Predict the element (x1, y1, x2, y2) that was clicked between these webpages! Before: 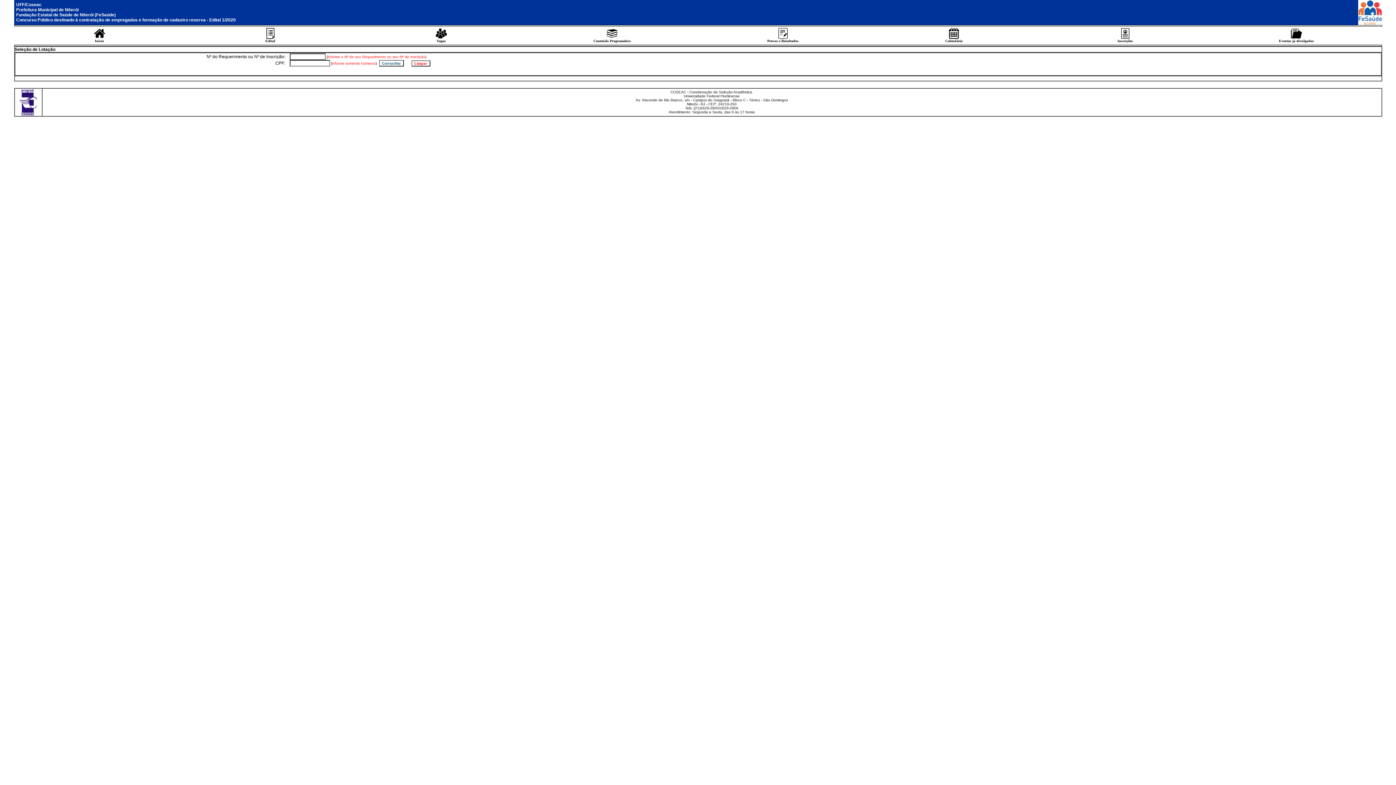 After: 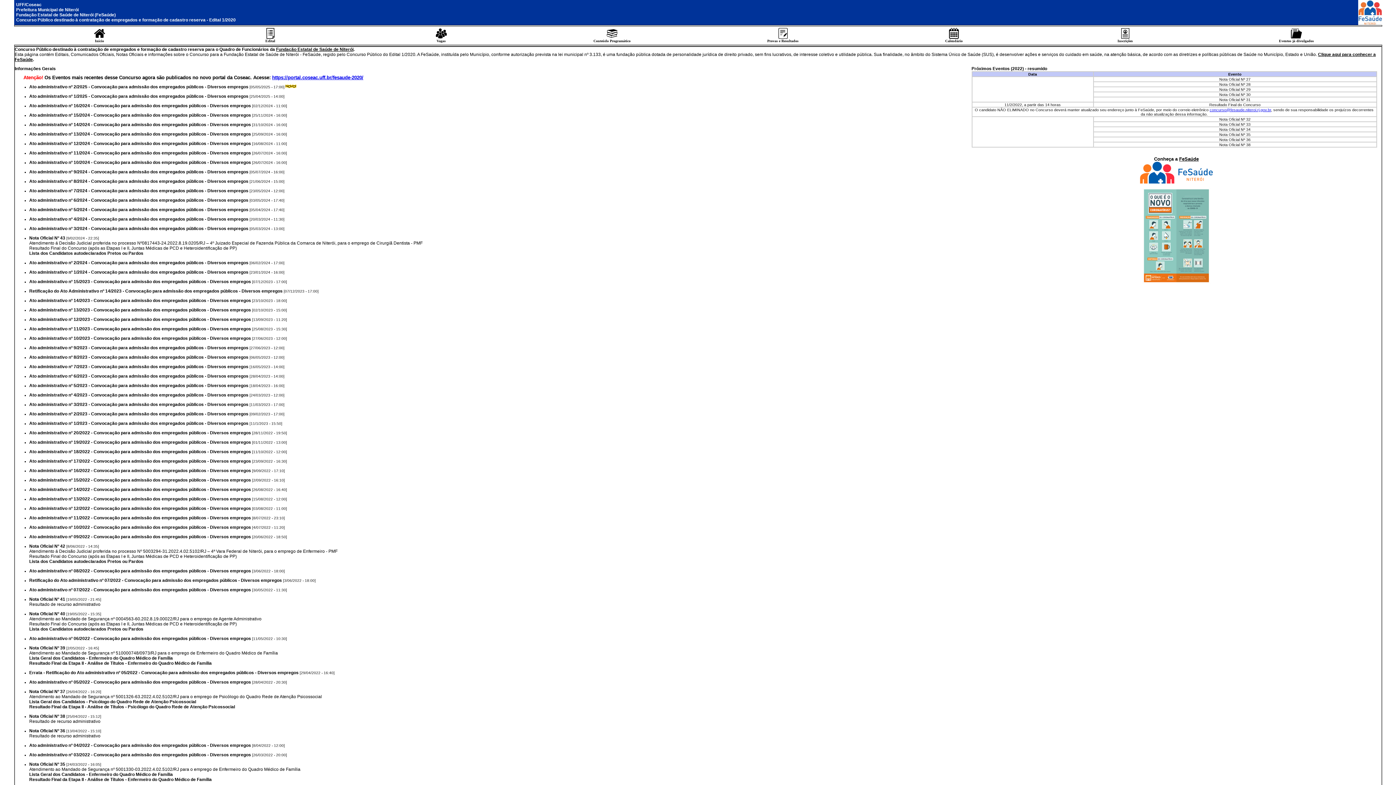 Action: bbox: (94, 35, 104, 39)